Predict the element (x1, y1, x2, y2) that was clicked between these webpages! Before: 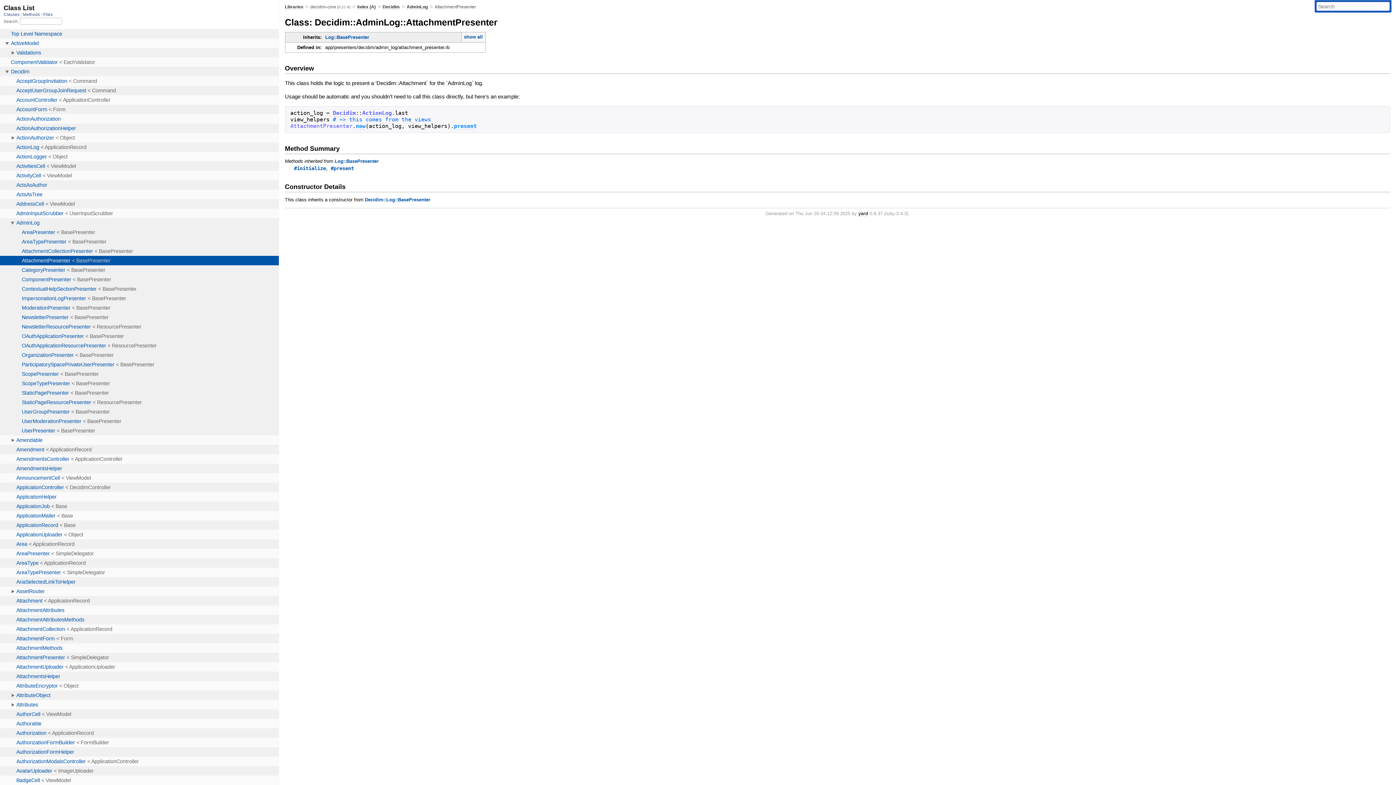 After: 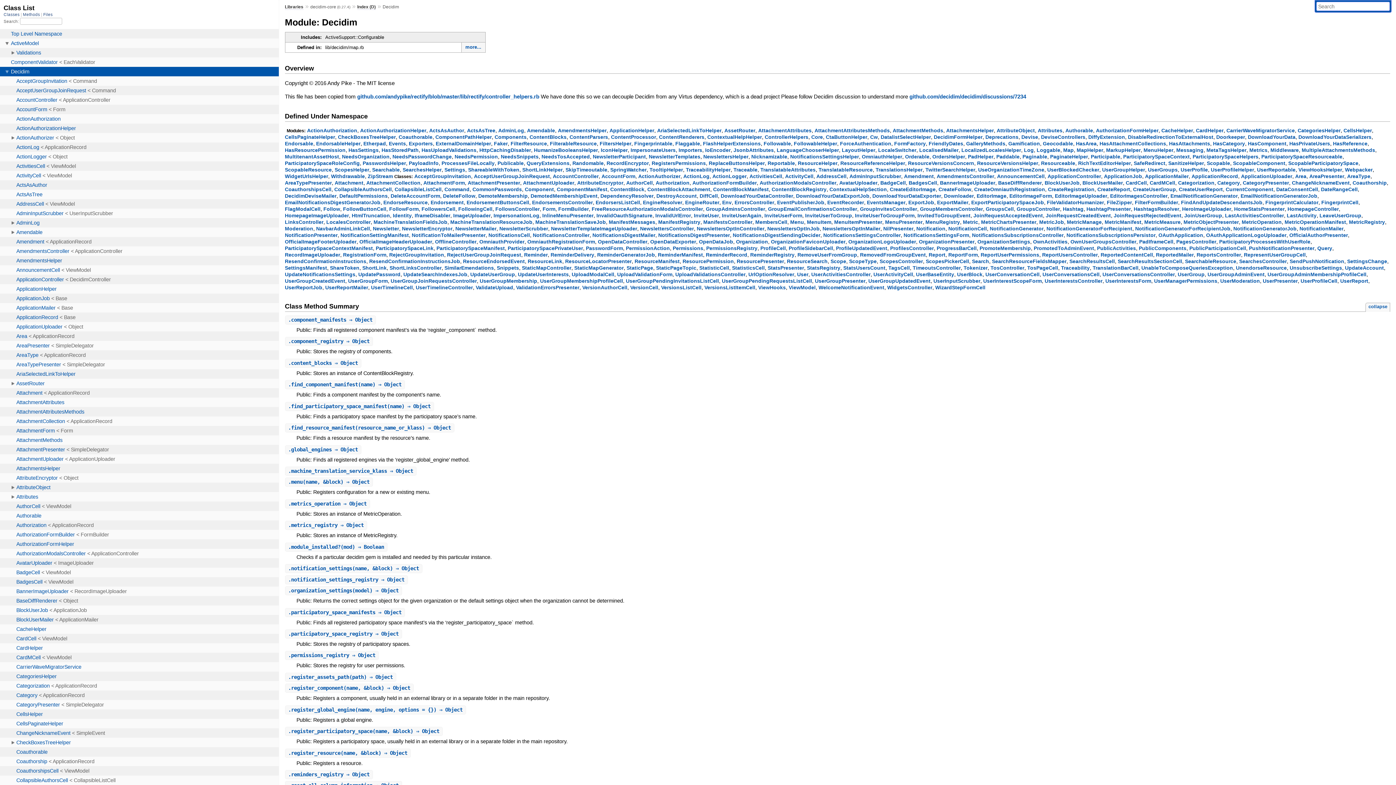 Action: bbox: (382, 4, 399, 9) label: Decidim